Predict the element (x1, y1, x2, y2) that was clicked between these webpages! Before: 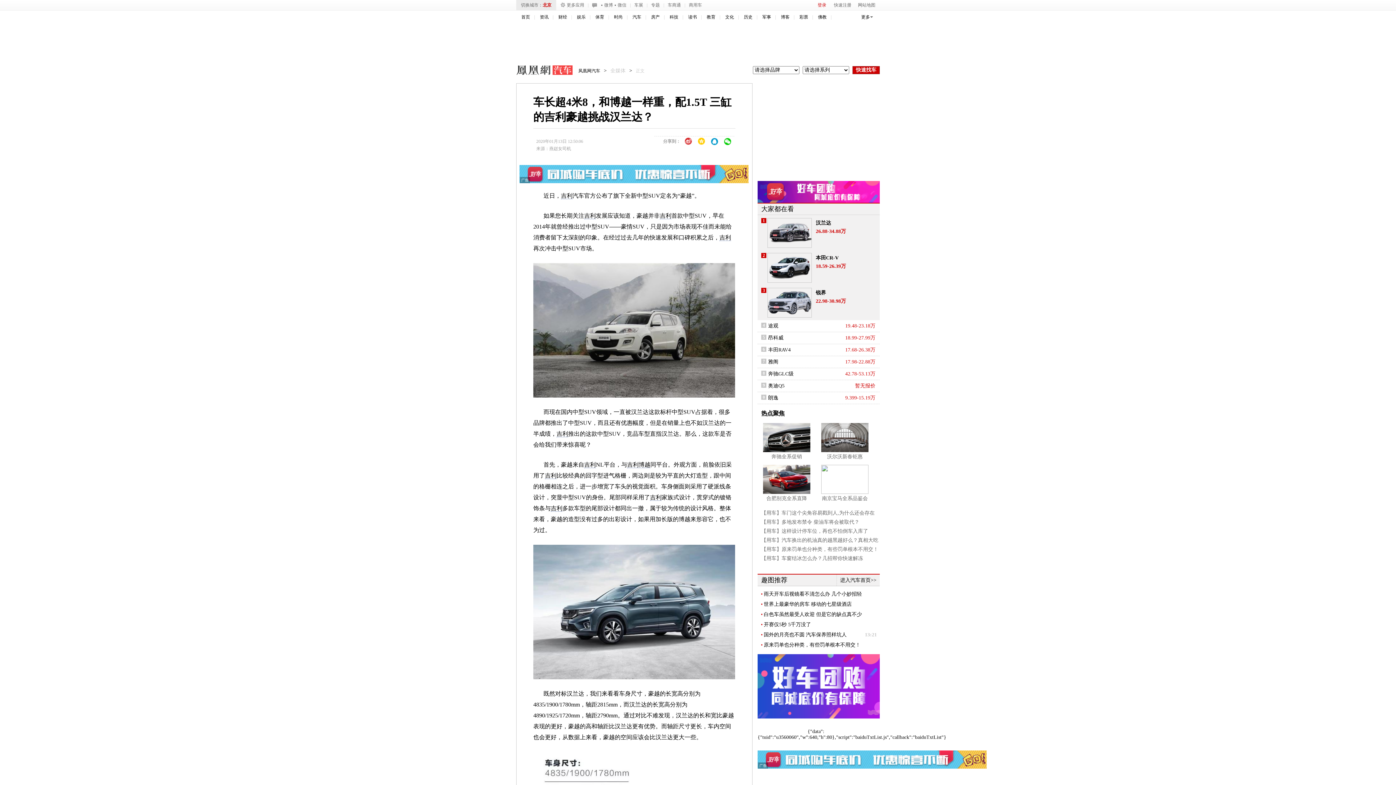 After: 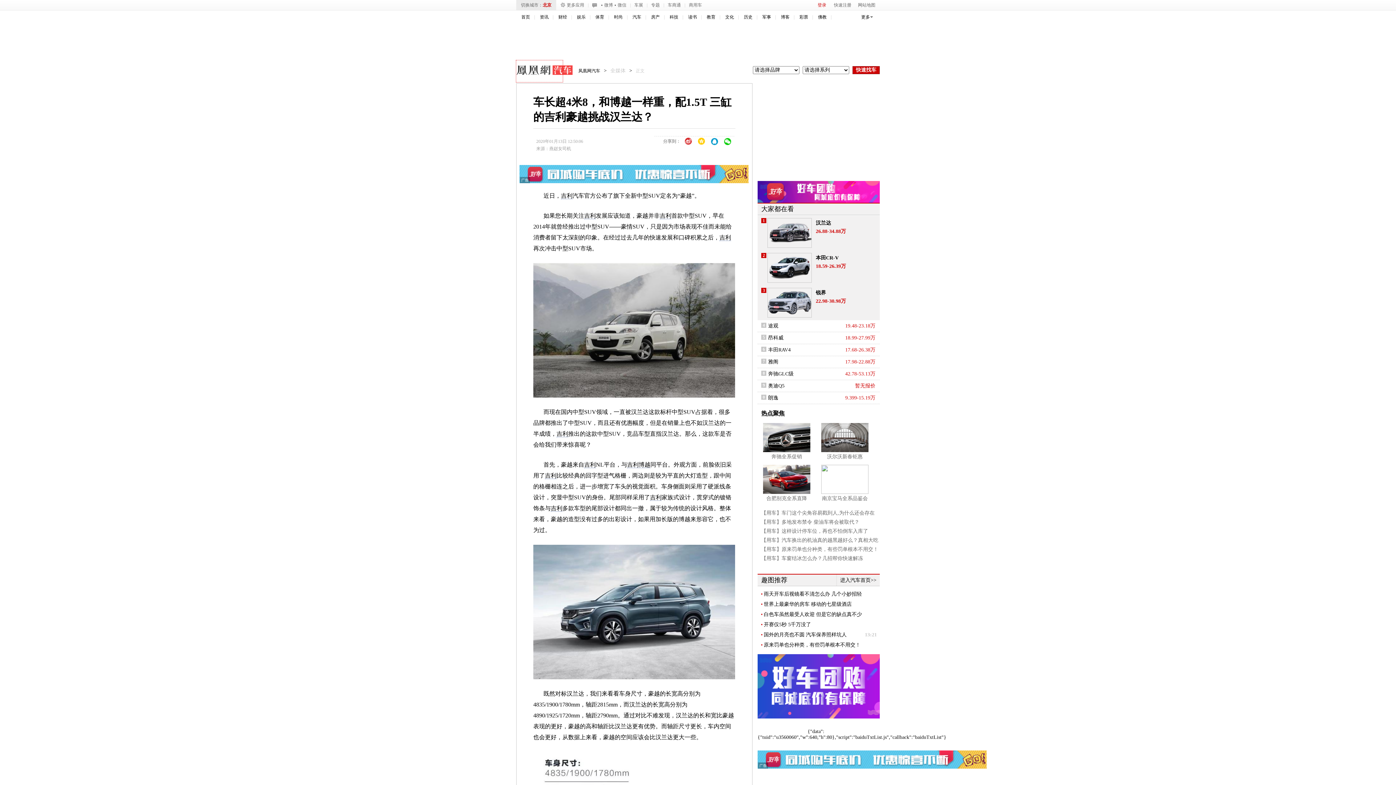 Action: label: 凤凰网汽车 bbox: (516, 60, 562, 82)